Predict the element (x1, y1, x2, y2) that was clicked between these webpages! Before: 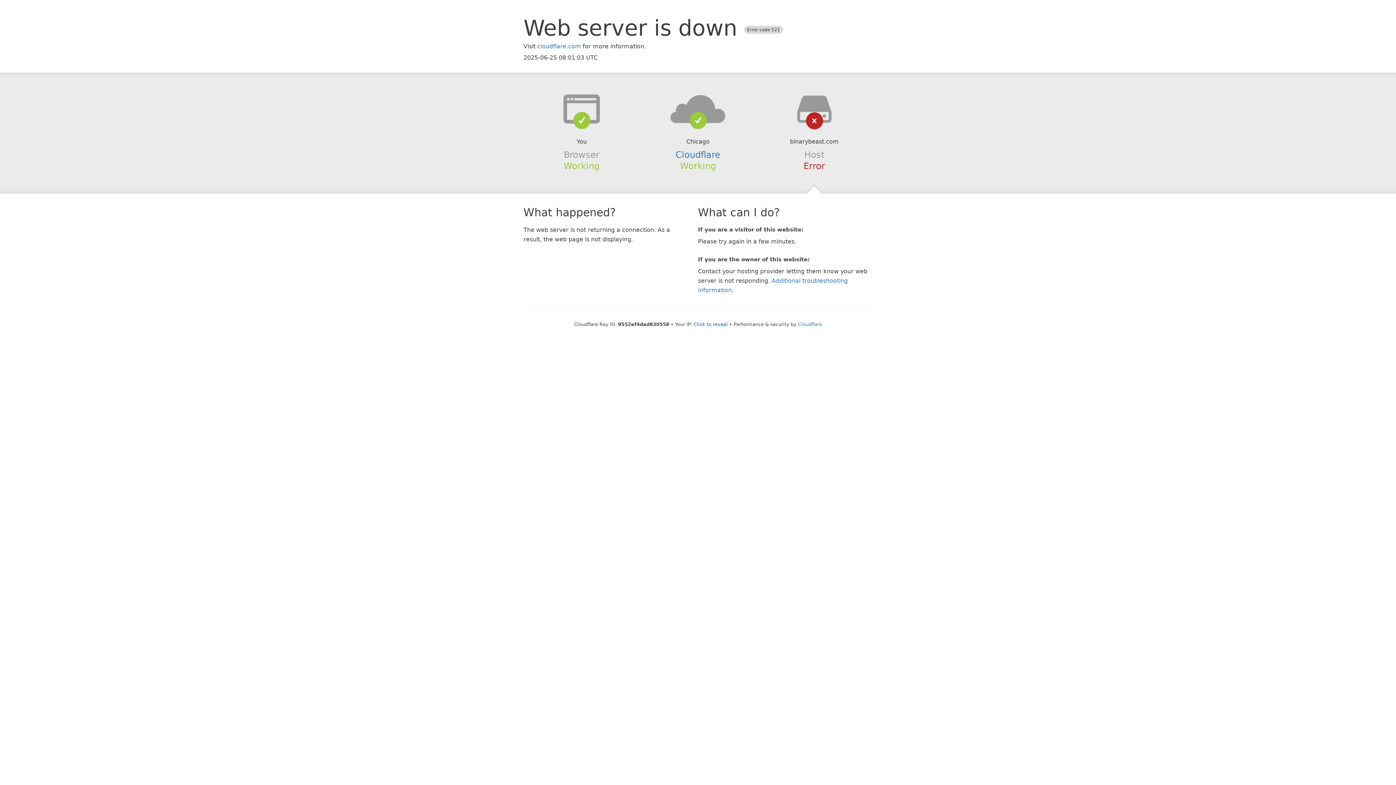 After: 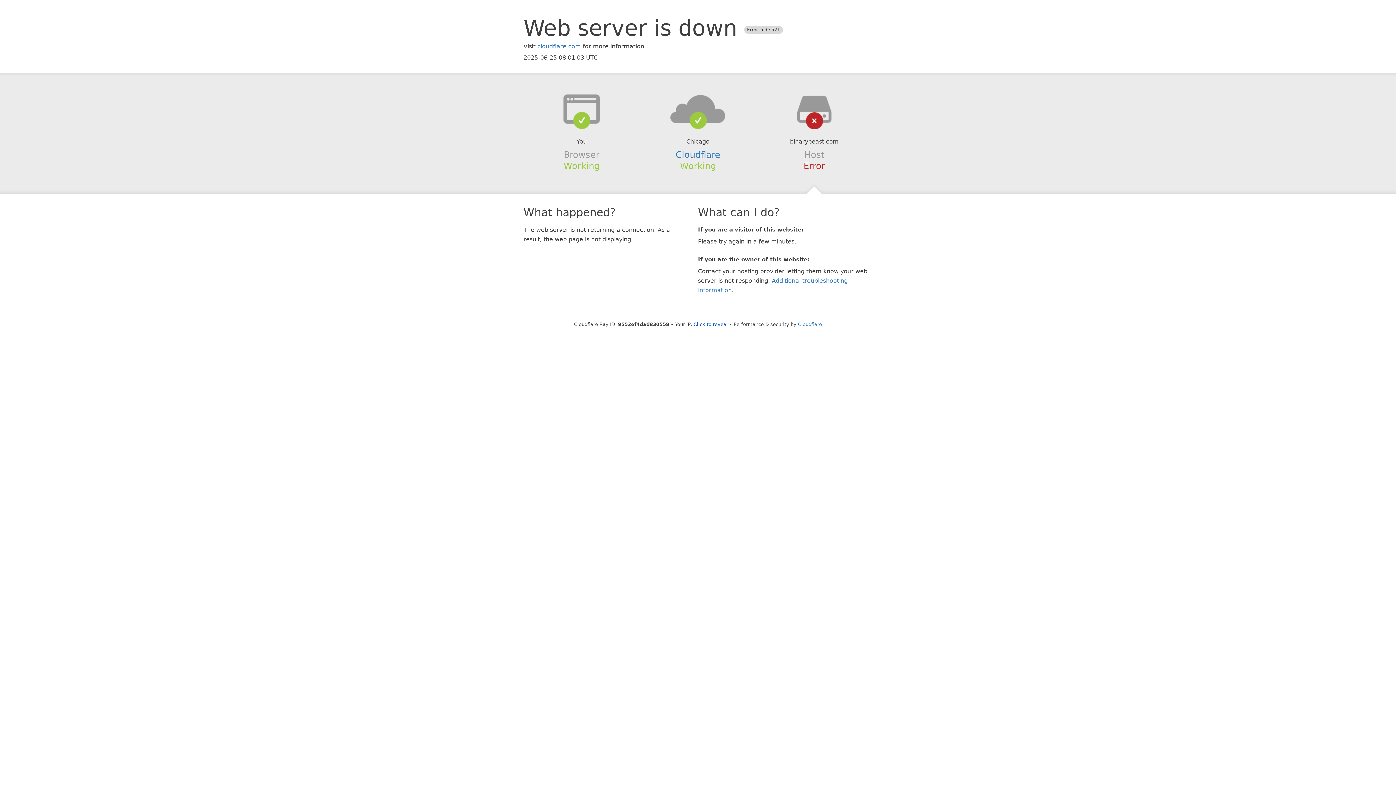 Action: bbox: (639, 94, 756, 123)